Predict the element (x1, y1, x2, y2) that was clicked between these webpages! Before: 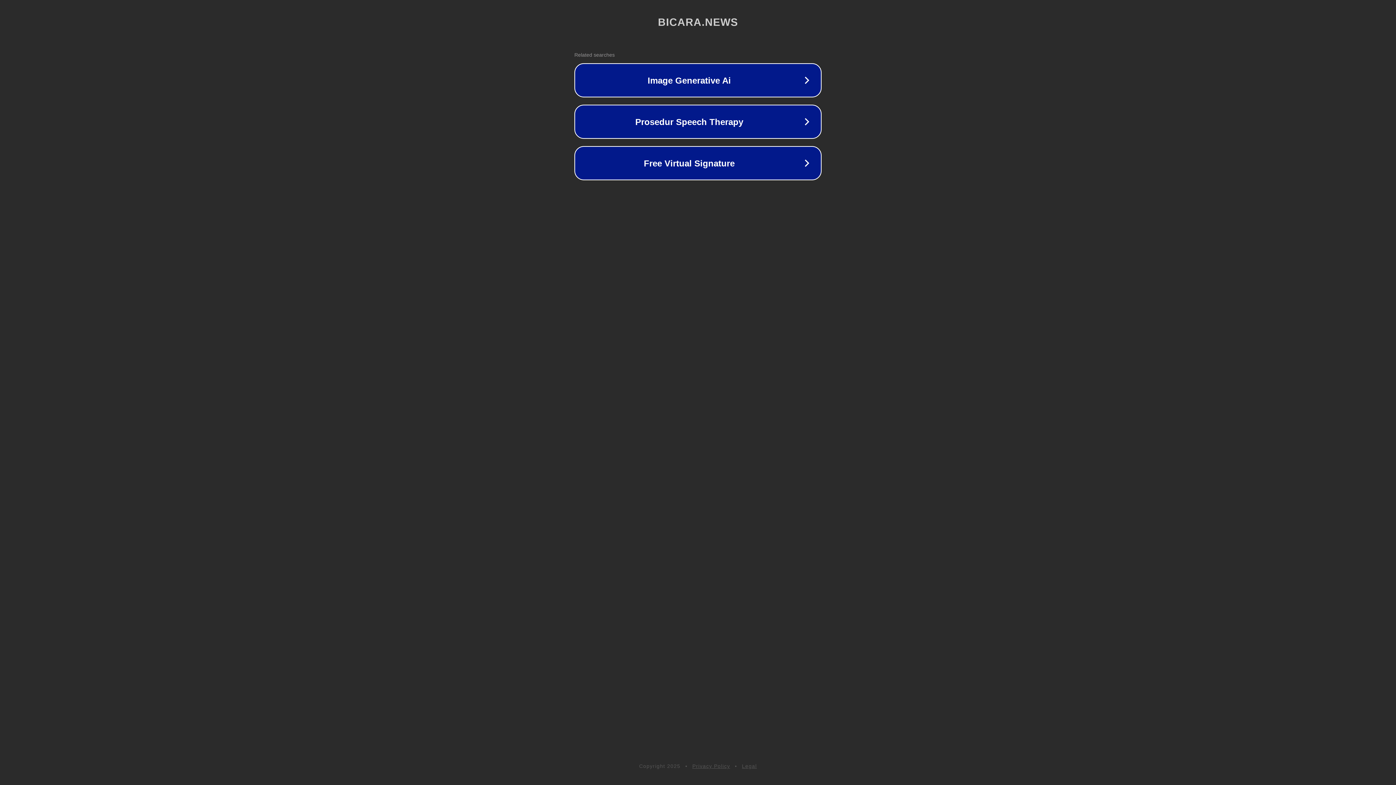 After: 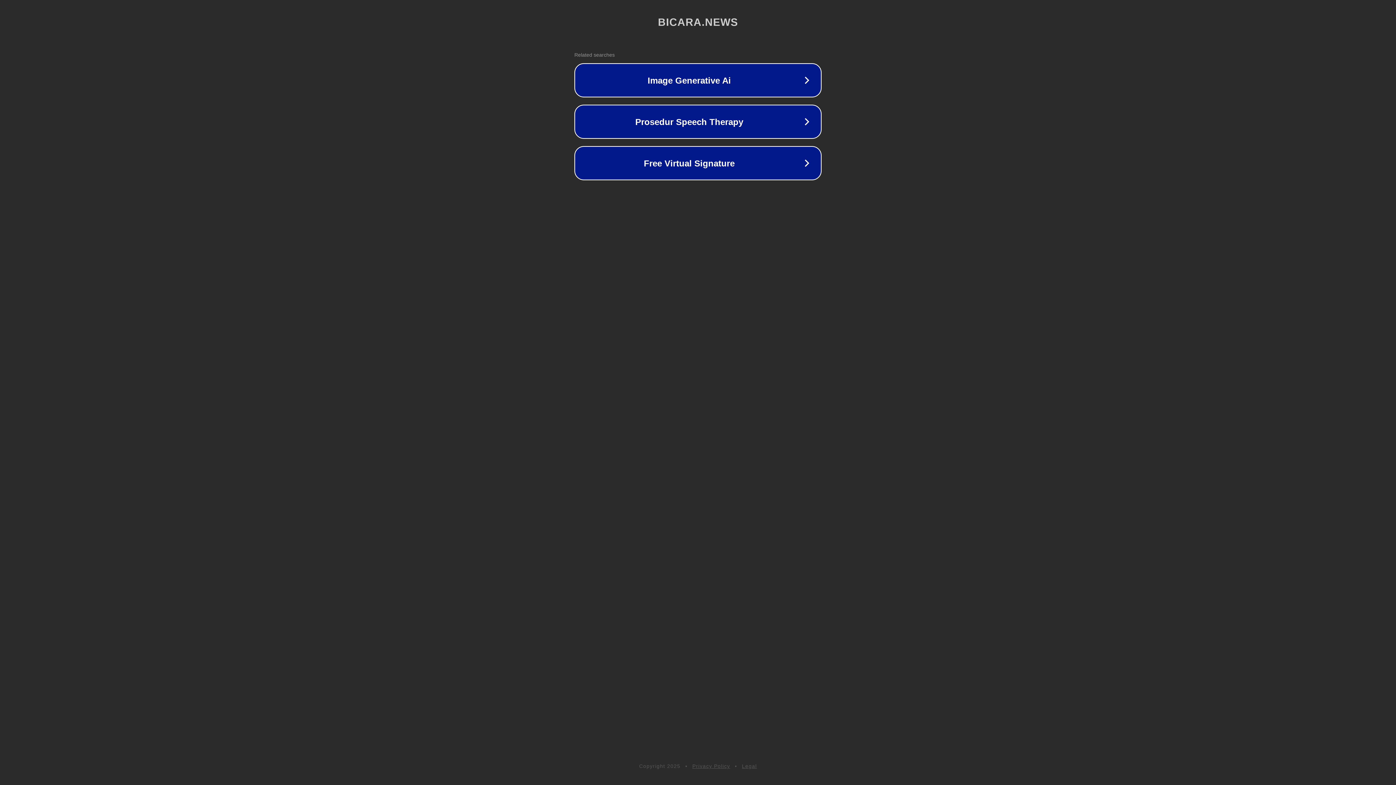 Action: bbox: (742, 763, 757, 769) label: Legal